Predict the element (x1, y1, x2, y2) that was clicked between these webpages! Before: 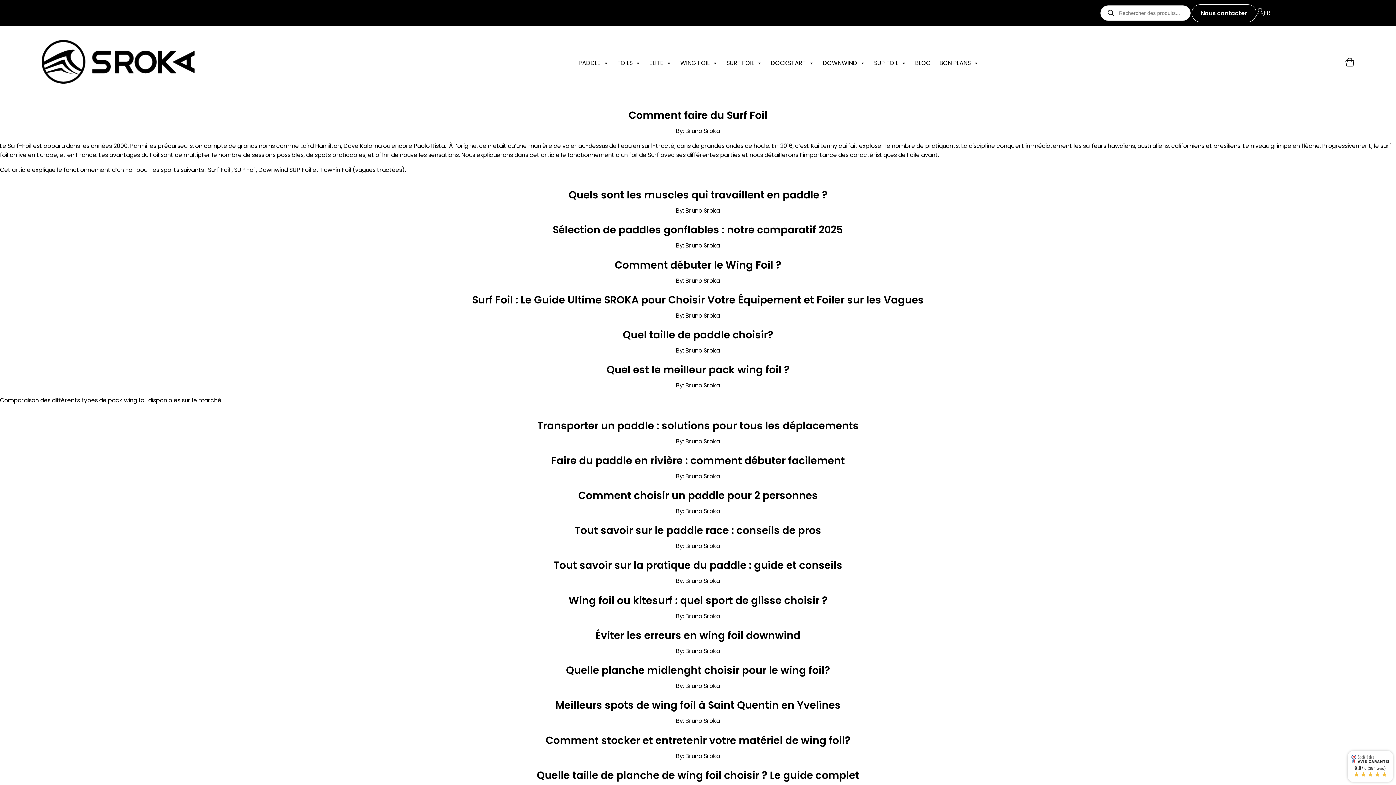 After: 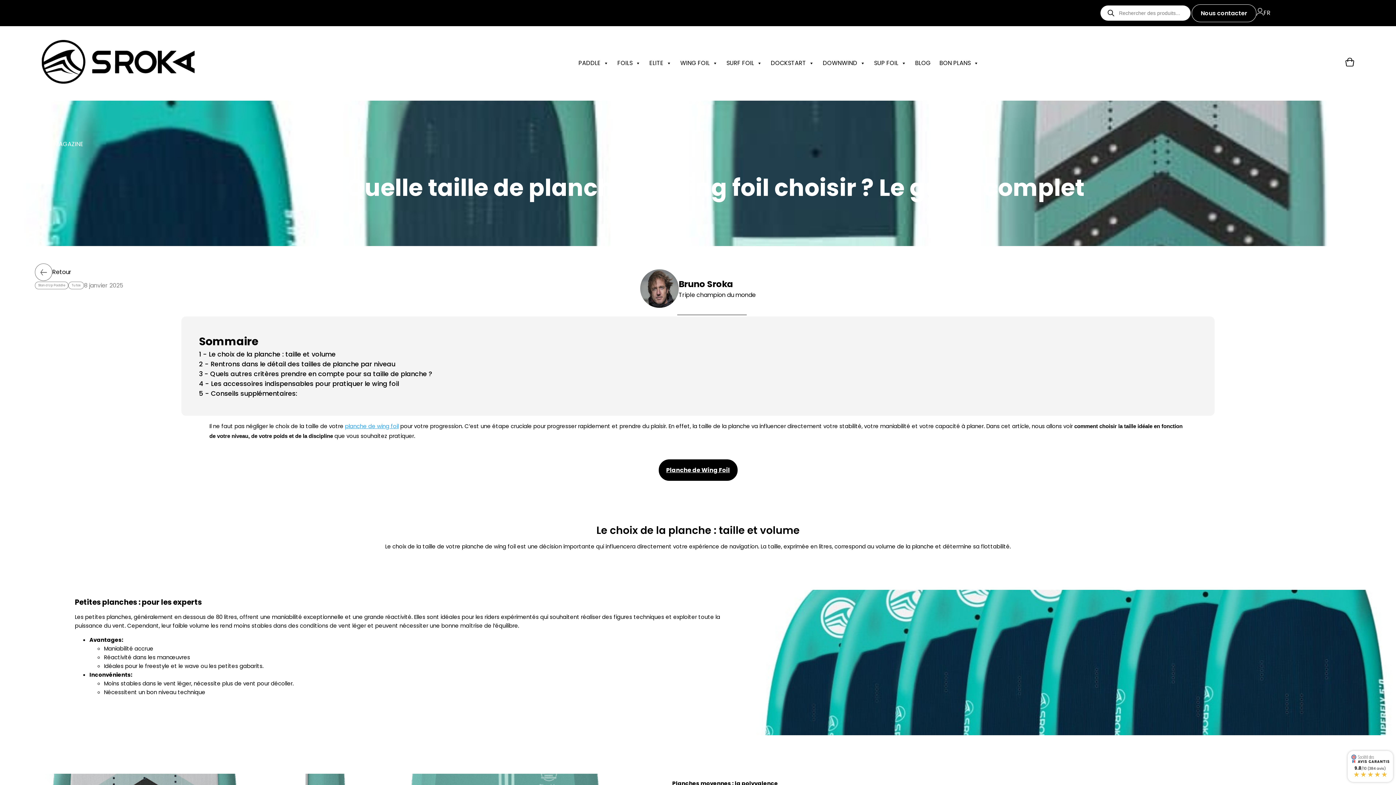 Action: bbox: (536, 768, 859, 782) label: Quelle taille de planche de wing foil choisir ? Le guide complet